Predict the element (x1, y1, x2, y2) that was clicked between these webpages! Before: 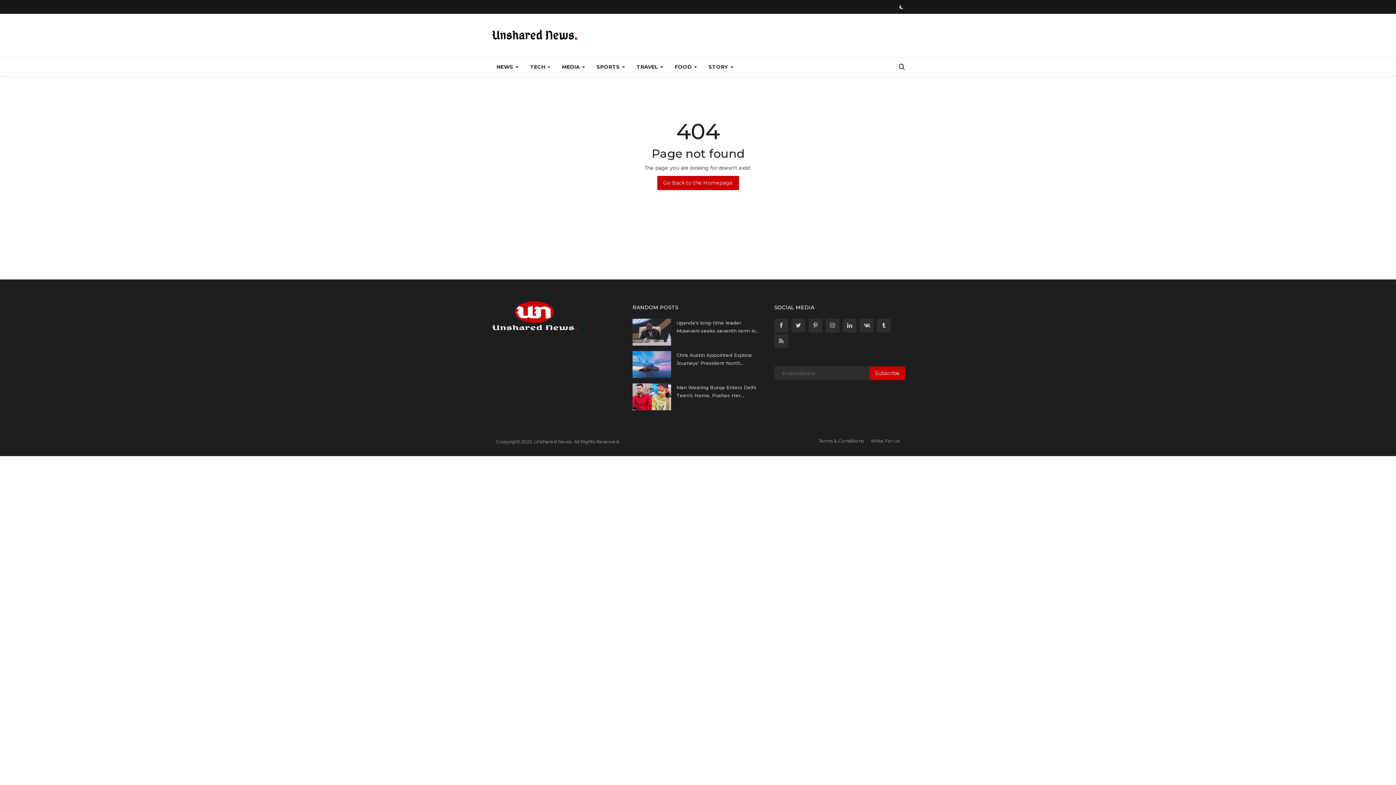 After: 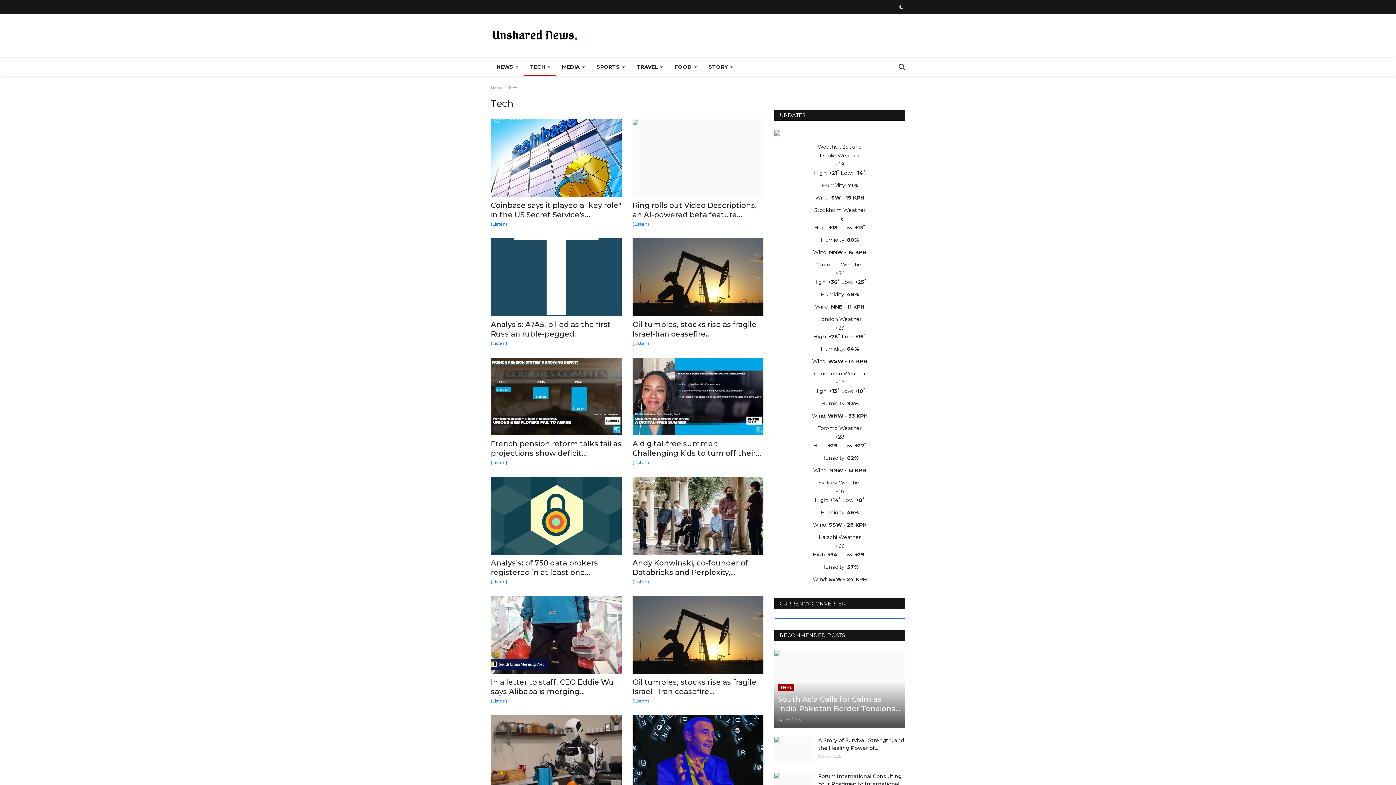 Action: bbox: (524, 57, 556, 76) label: TECH 